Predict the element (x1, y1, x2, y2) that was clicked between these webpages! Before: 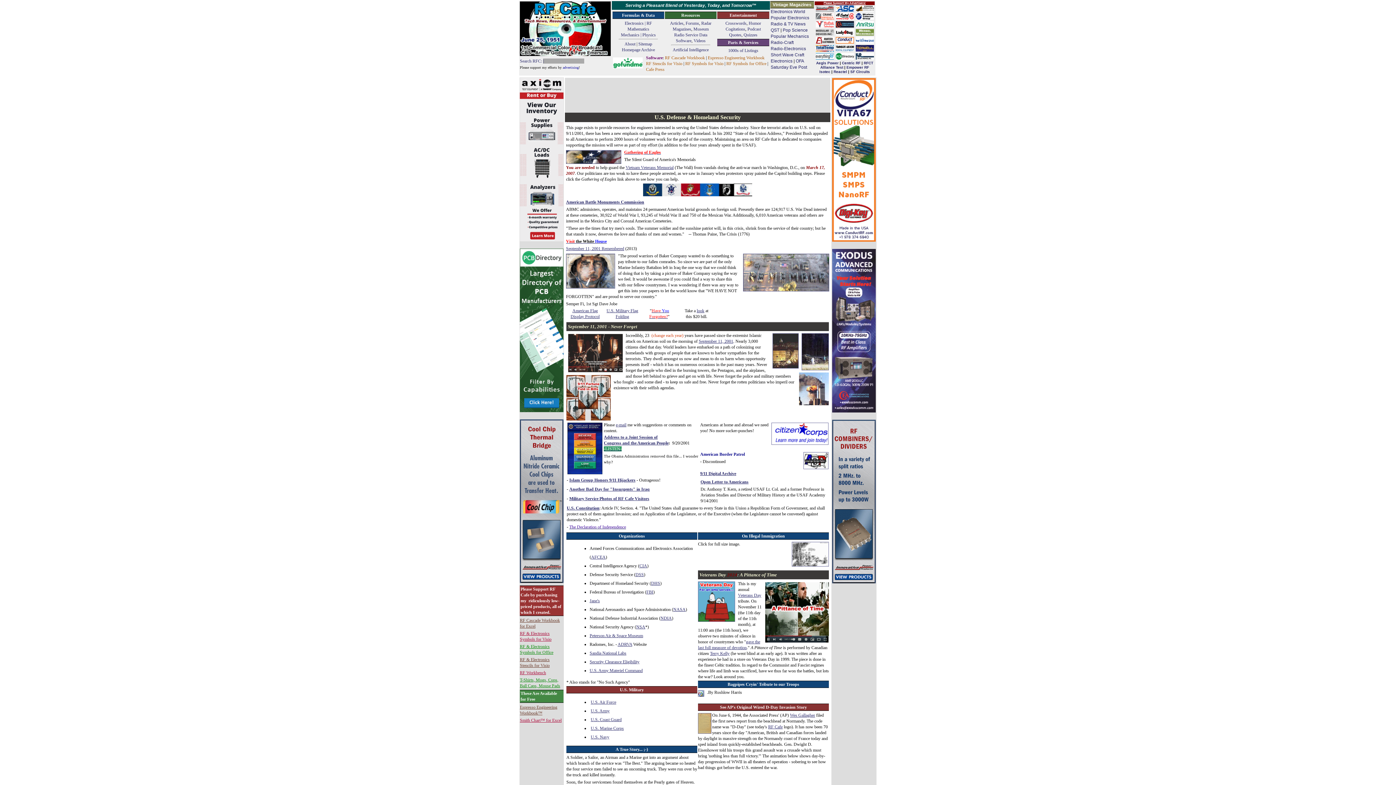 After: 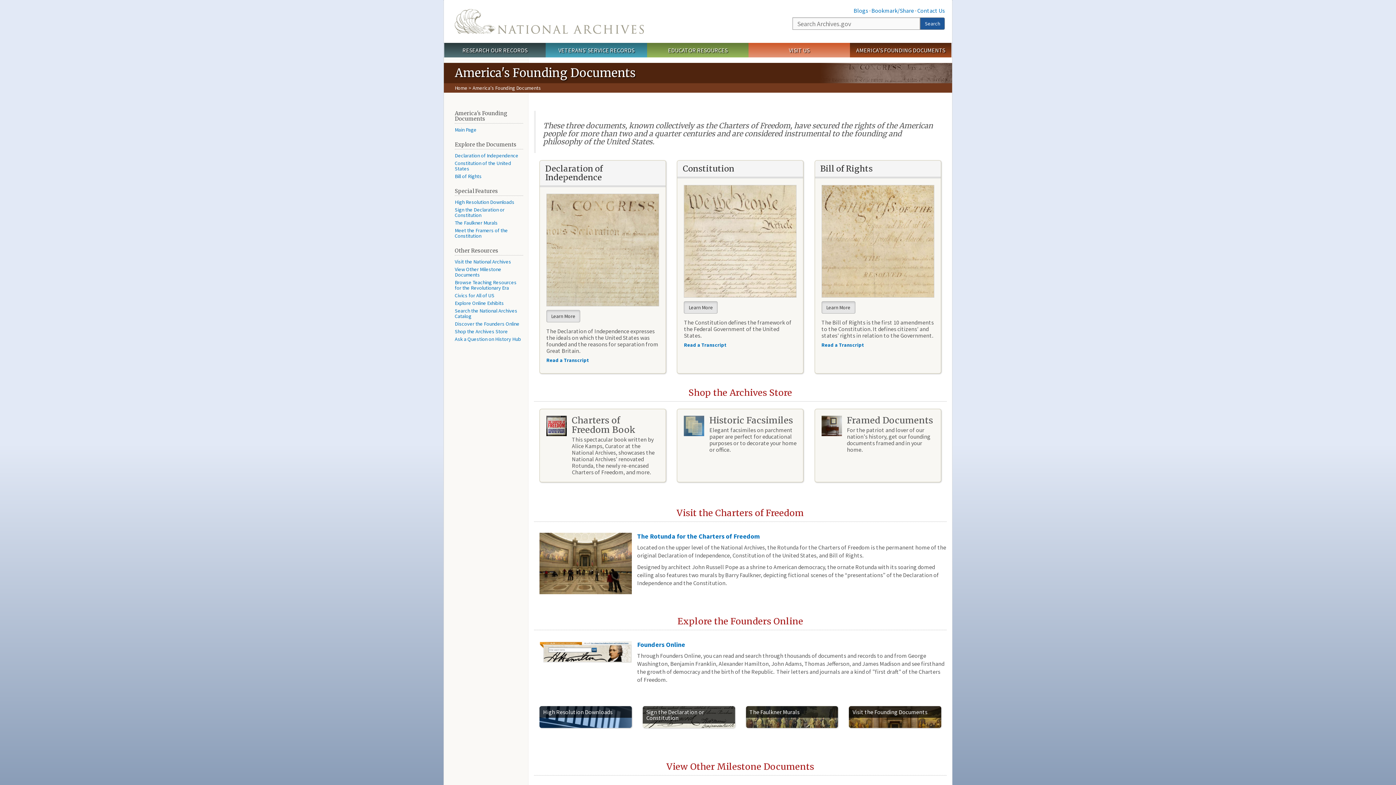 Action: label: U.S. Constitution bbox: (566, 505, 599, 510)